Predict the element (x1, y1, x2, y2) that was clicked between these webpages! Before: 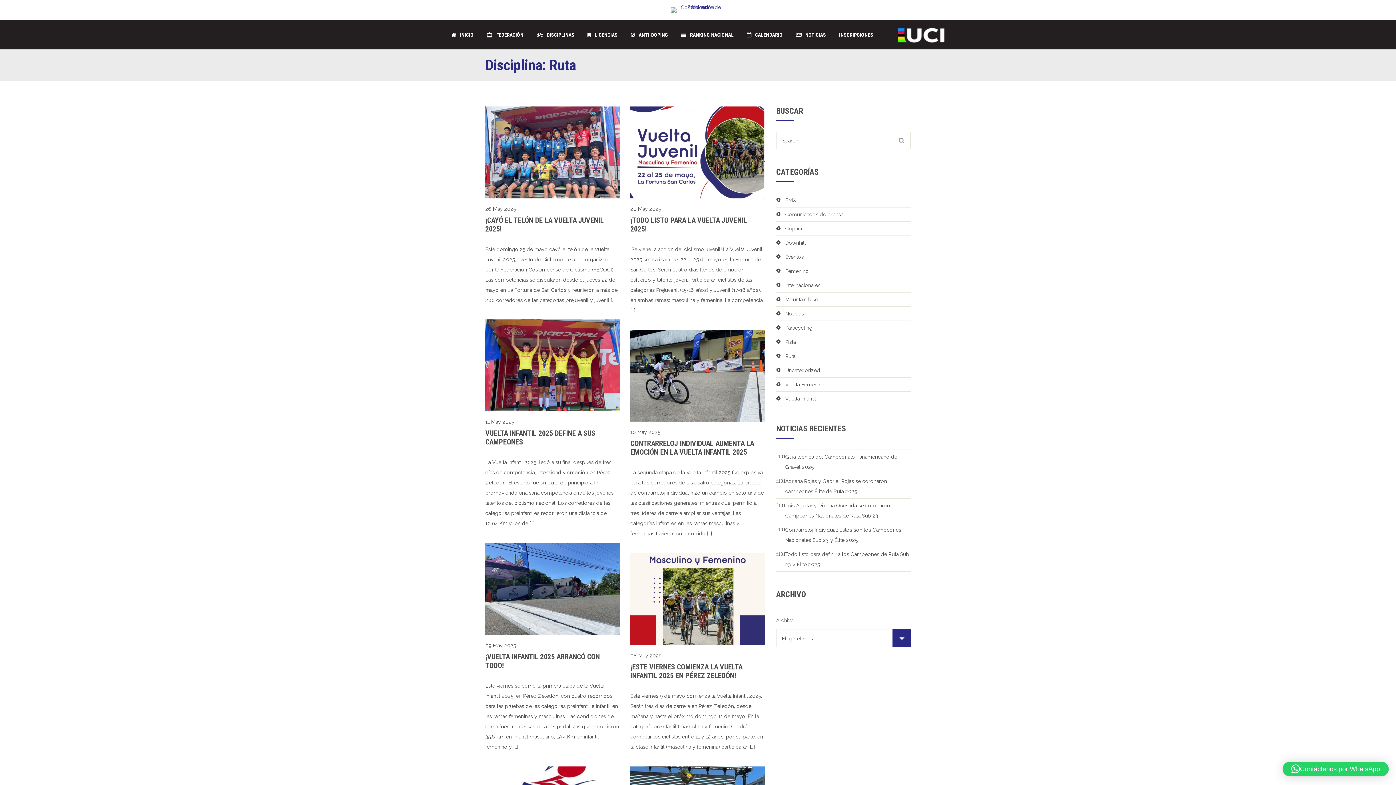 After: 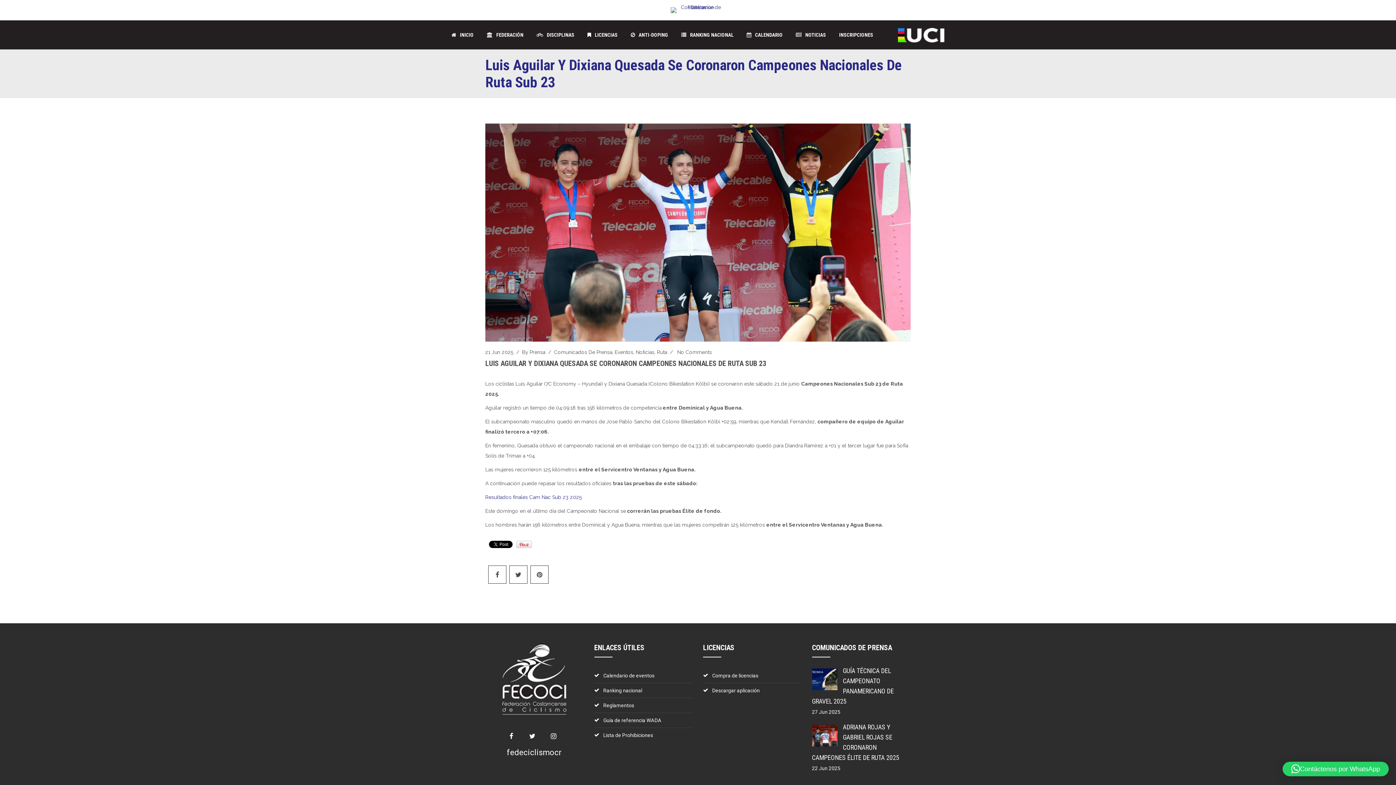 Action: bbox: (785, 500, 910, 521) label: Luis Aguilar y Dixiana Quesada se coronaron Campeones Nacionales de Ruta Sub 23